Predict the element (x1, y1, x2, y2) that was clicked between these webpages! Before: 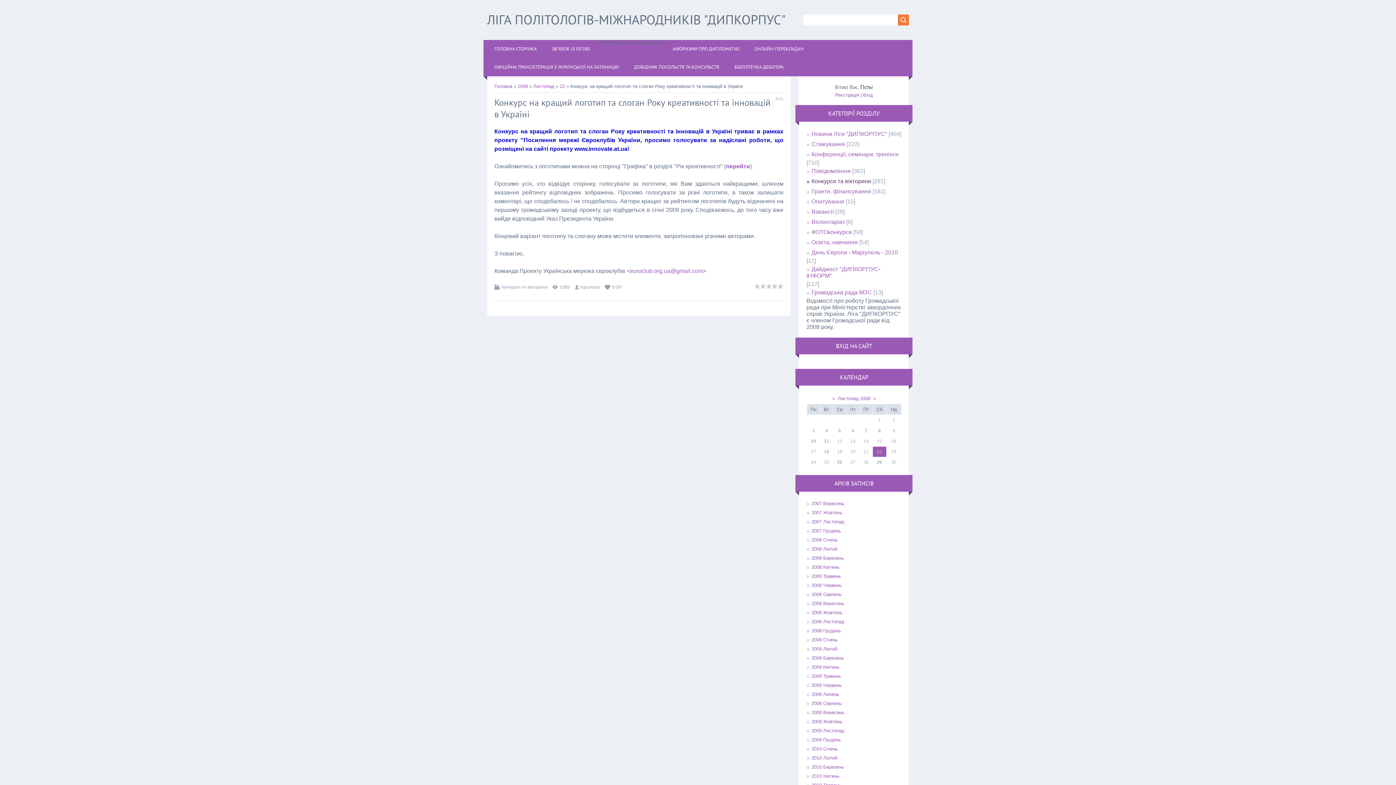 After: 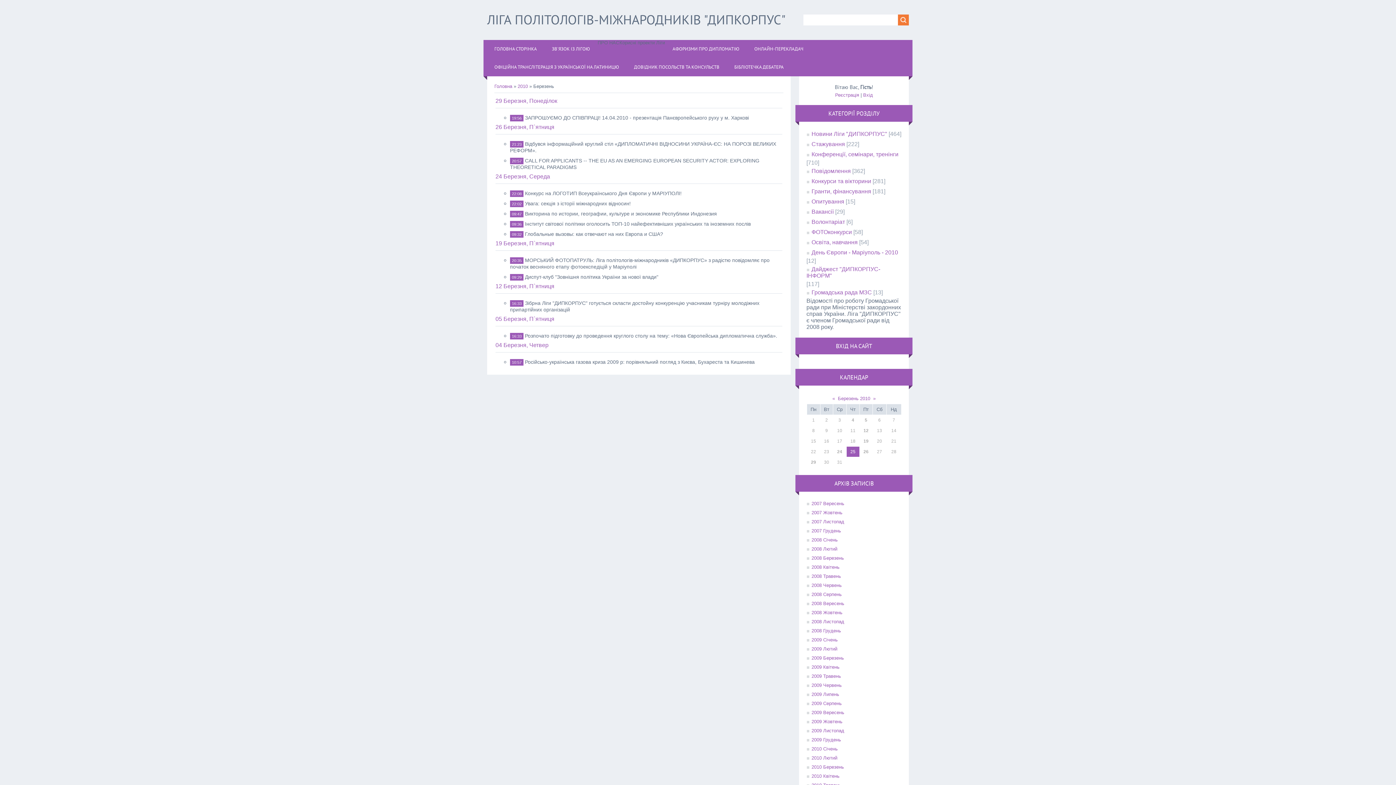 Action: label: 2010 Березень bbox: (806, 762, 844, 772)